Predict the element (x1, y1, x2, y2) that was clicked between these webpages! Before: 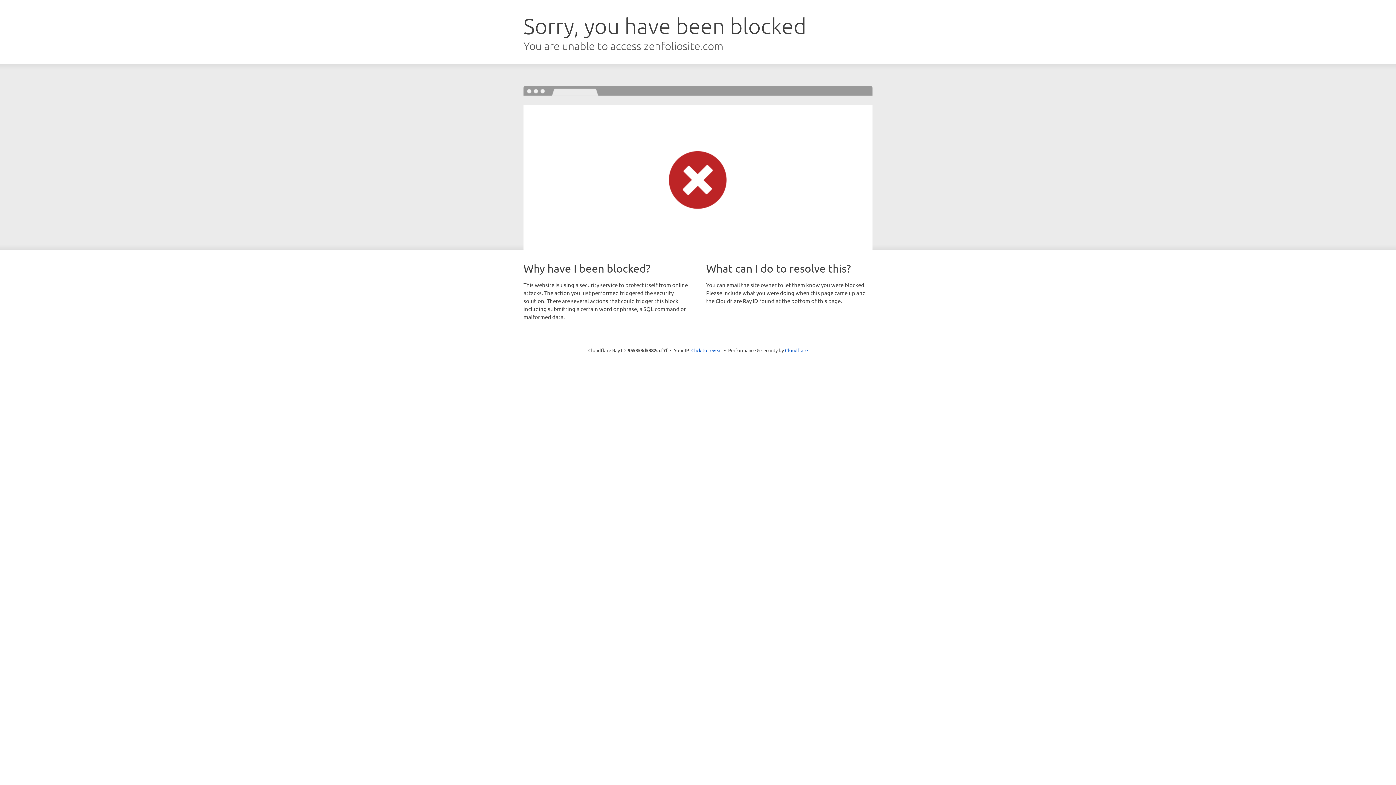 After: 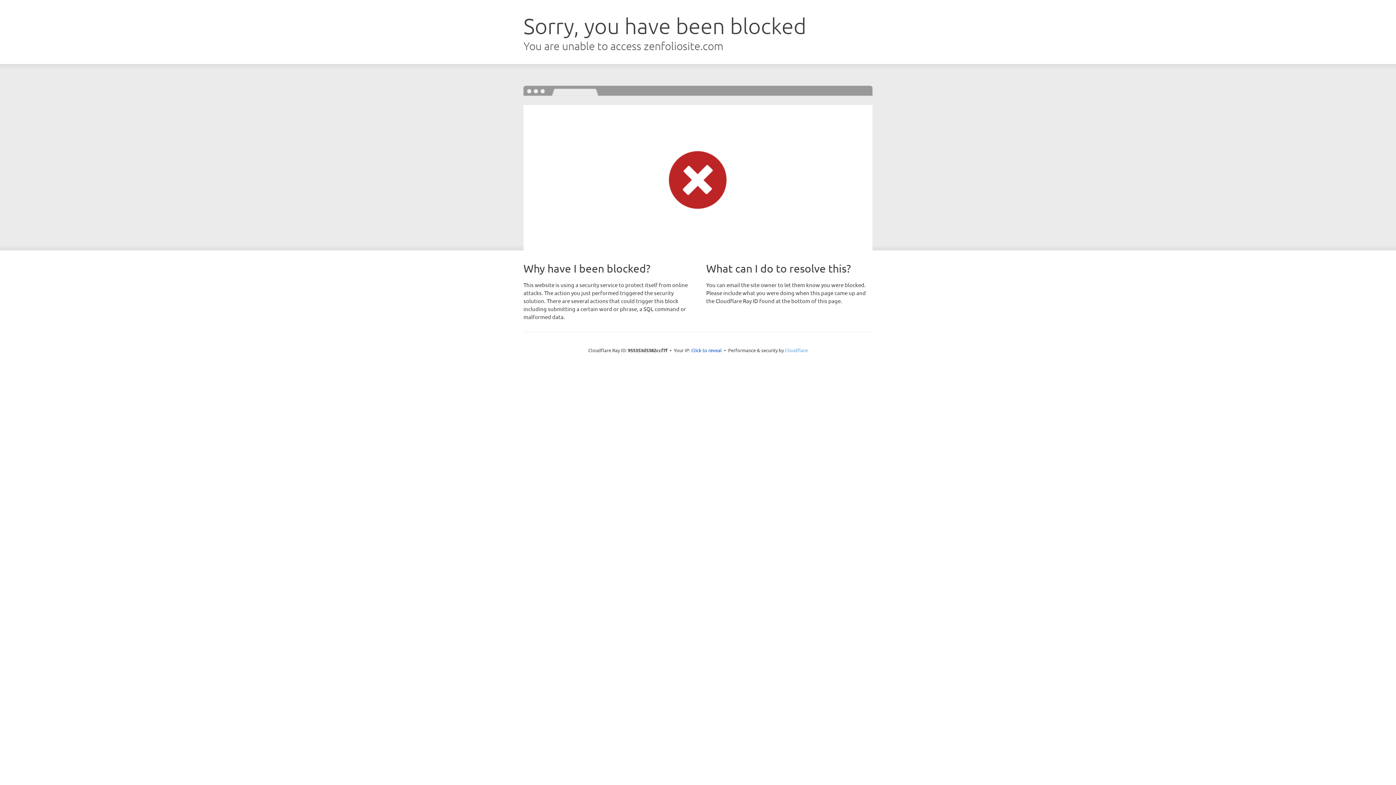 Action: bbox: (785, 347, 808, 353) label: Cloudflare